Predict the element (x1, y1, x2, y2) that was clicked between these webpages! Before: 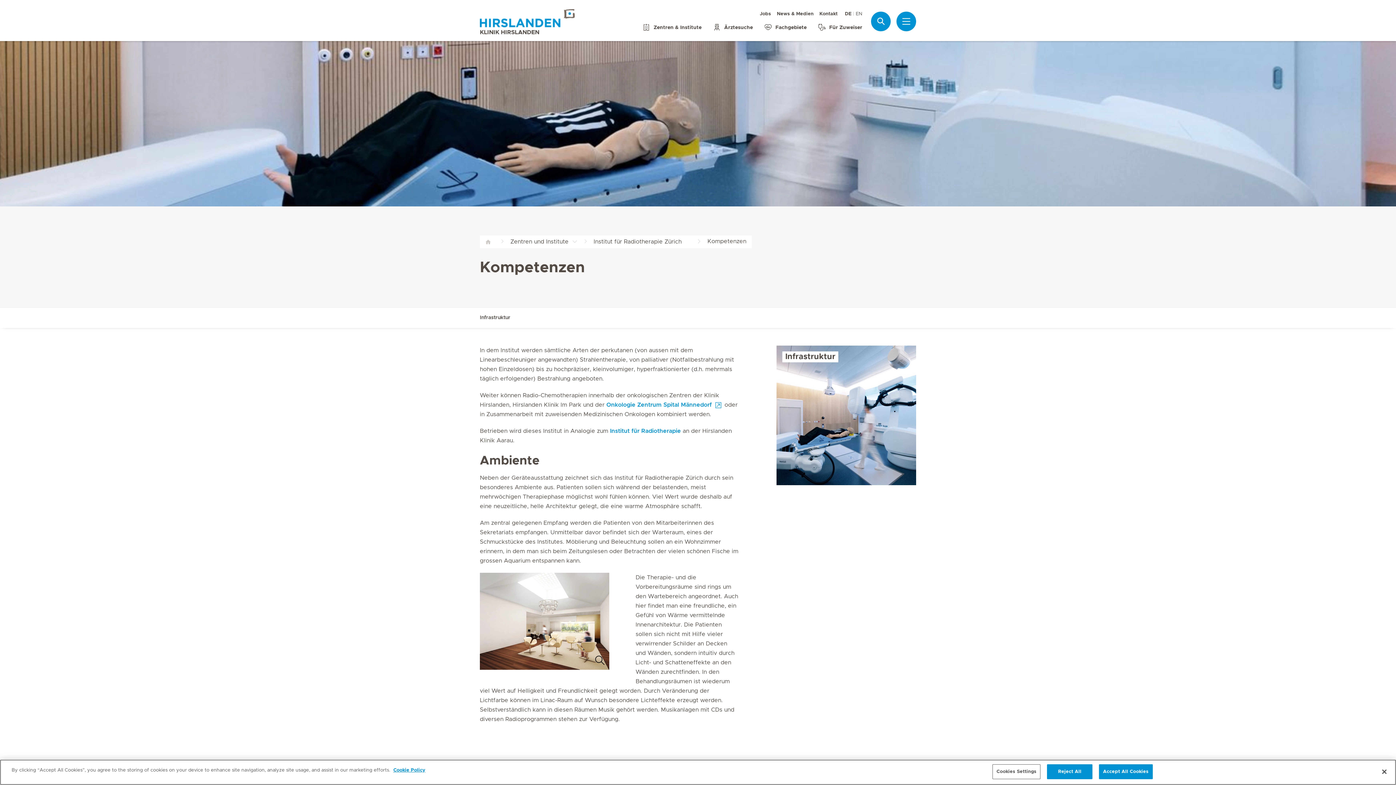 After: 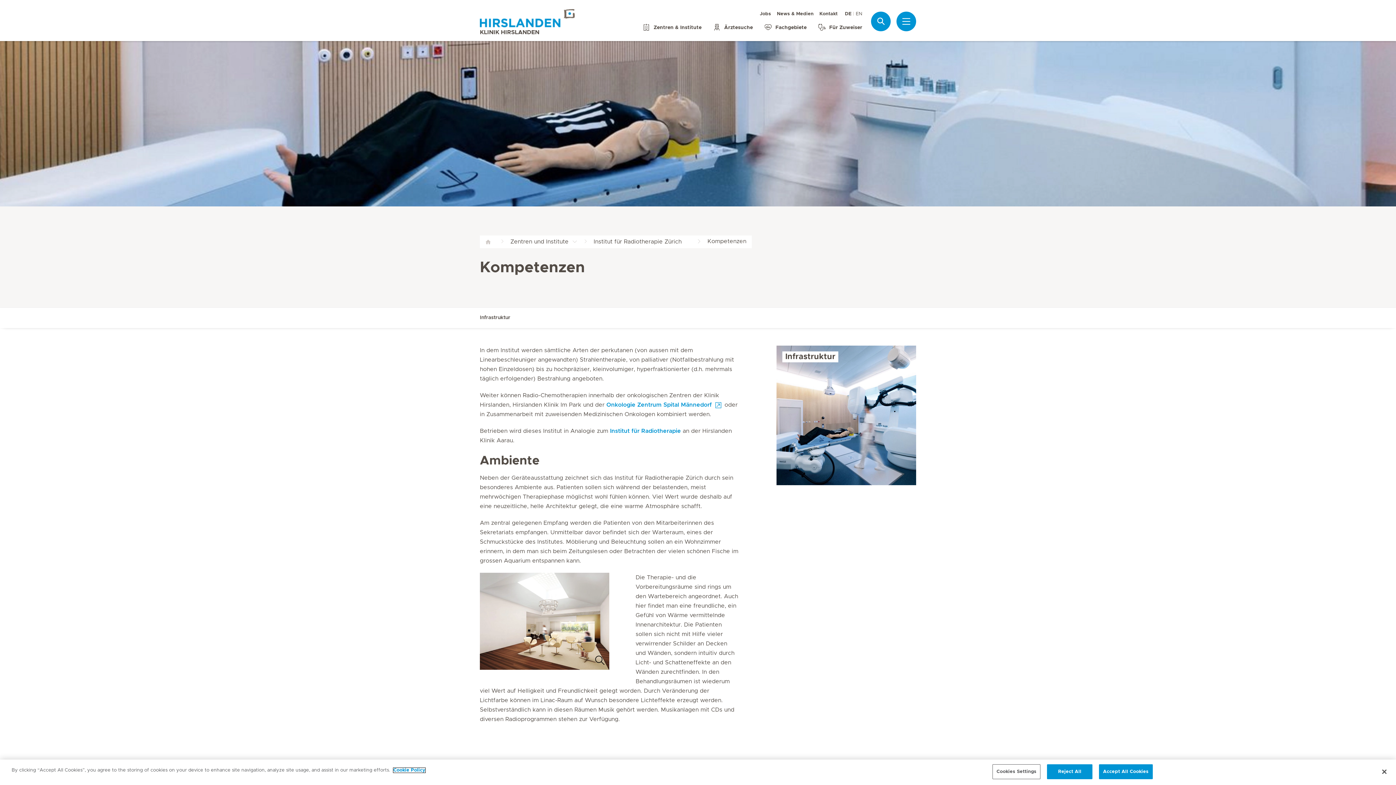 Action: bbox: (393, 768, 425, 773) label: More information about your privacy, opens in a new tab